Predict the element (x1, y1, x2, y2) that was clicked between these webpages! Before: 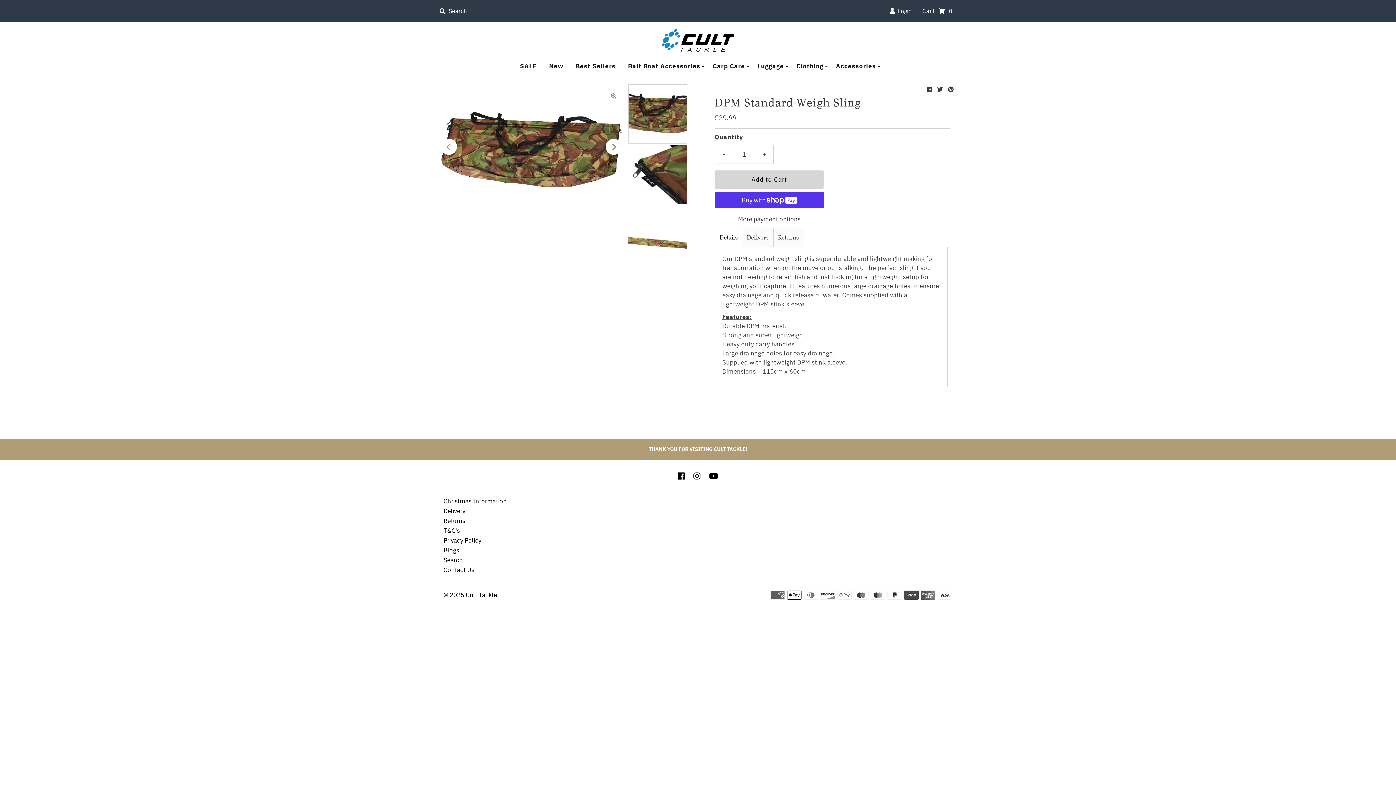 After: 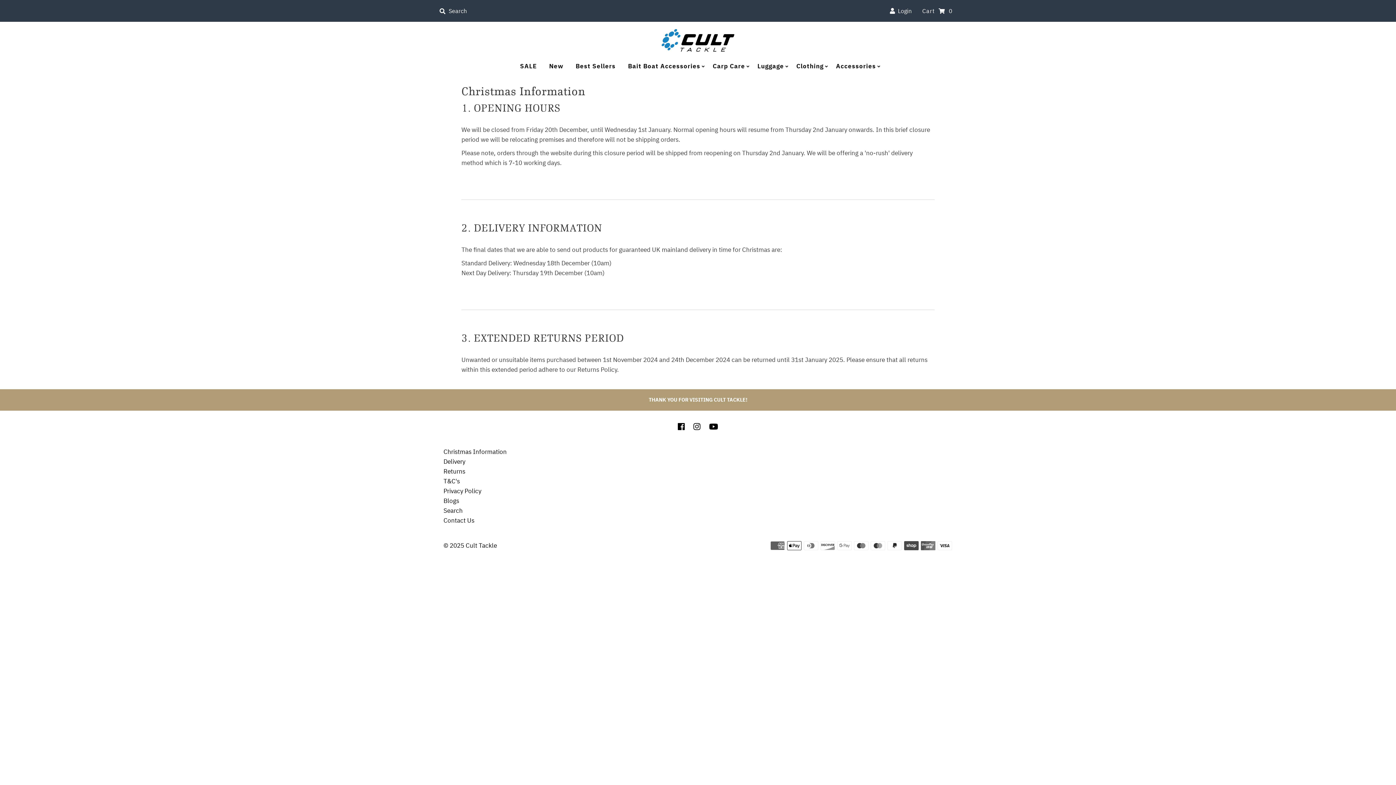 Action: label: Christmas Information bbox: (443, 497, 506, 505)